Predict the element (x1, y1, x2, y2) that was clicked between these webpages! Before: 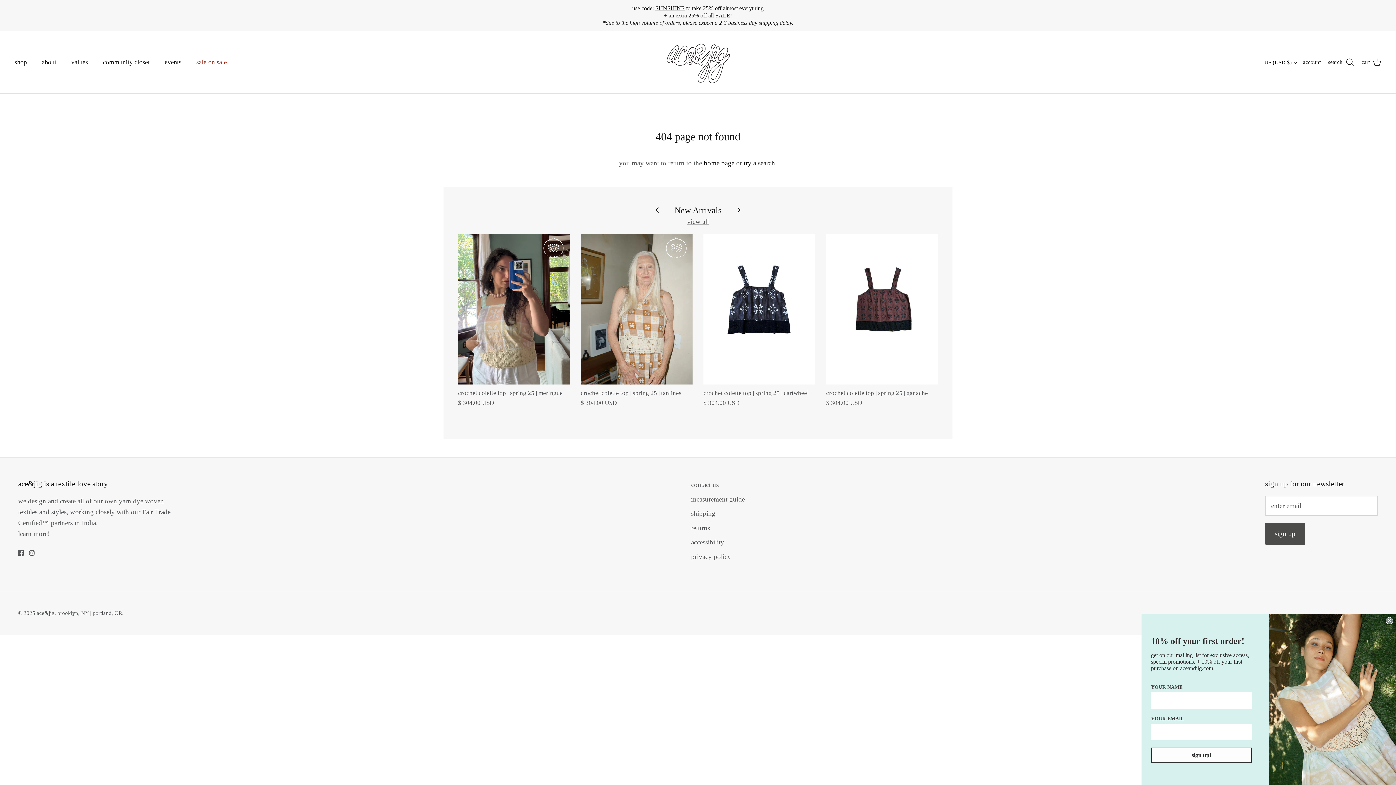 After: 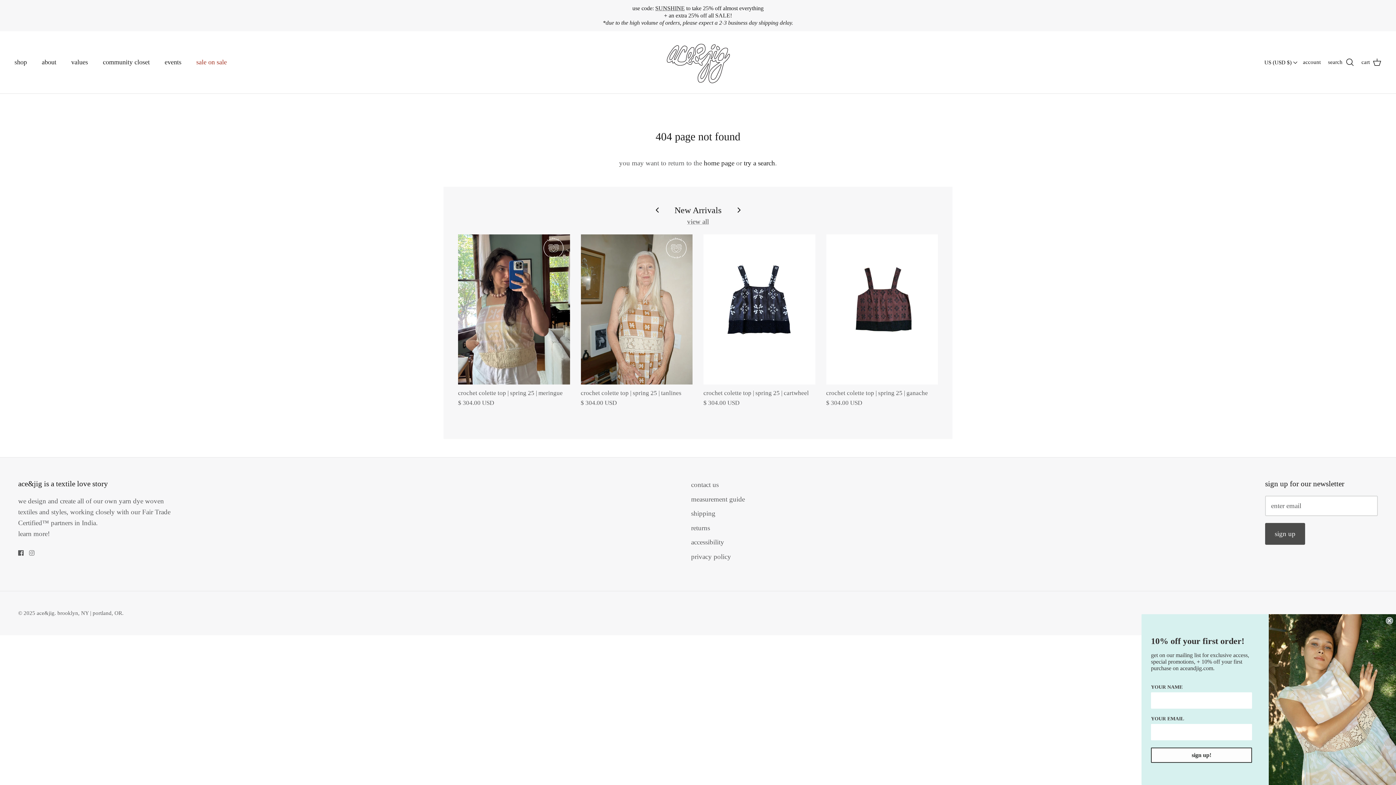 Action: label: Instagram bbox: (29, 550, 34, 556)